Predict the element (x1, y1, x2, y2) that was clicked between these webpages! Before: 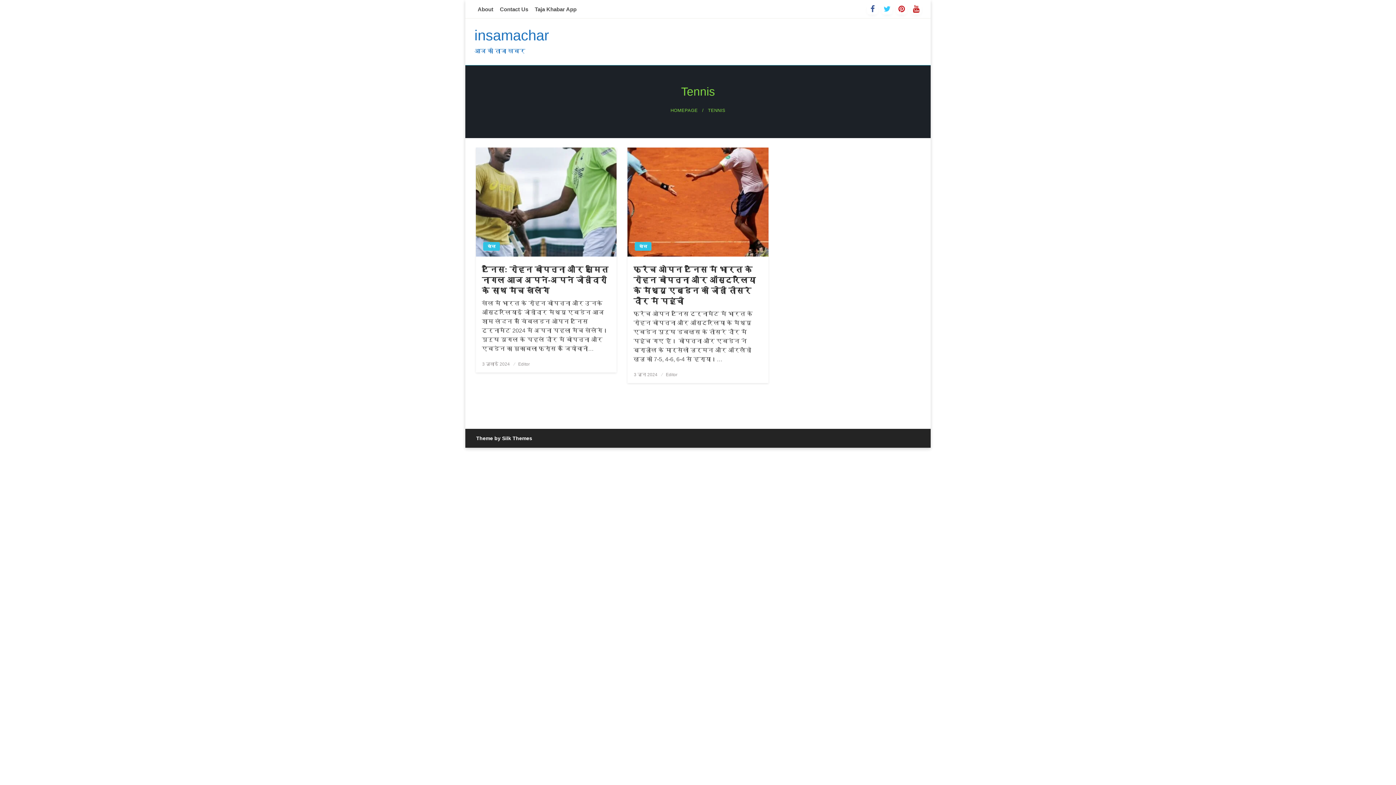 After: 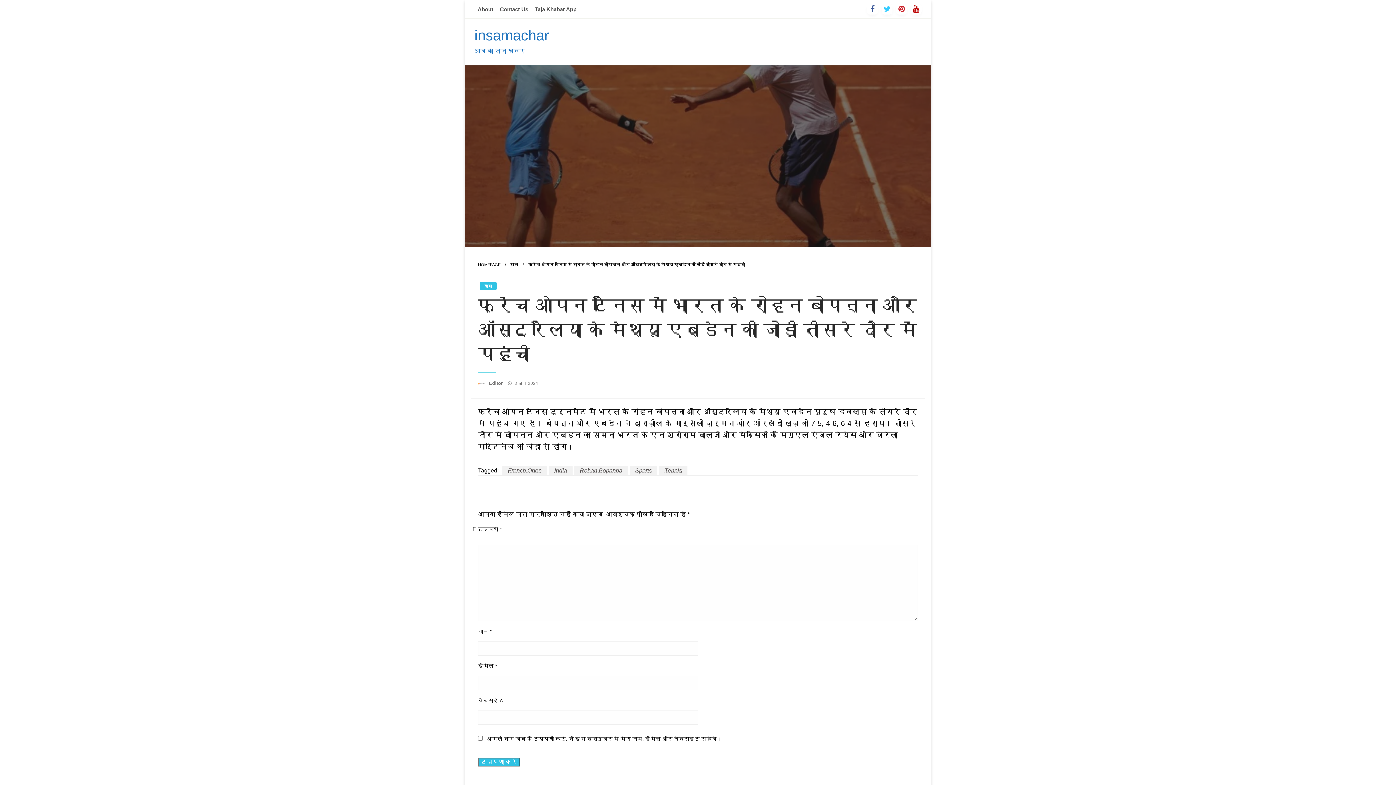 Action: bbox: (627, 147, 768, 256)